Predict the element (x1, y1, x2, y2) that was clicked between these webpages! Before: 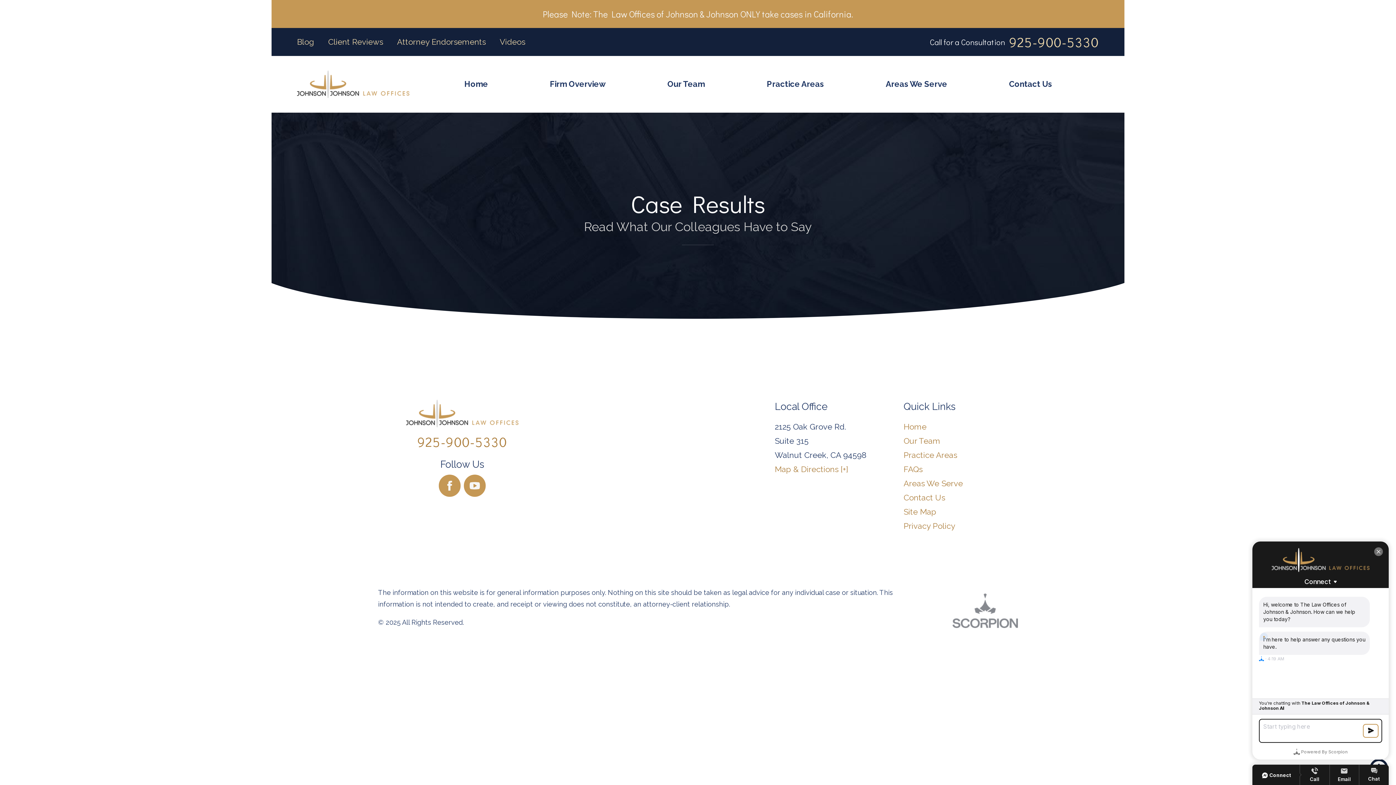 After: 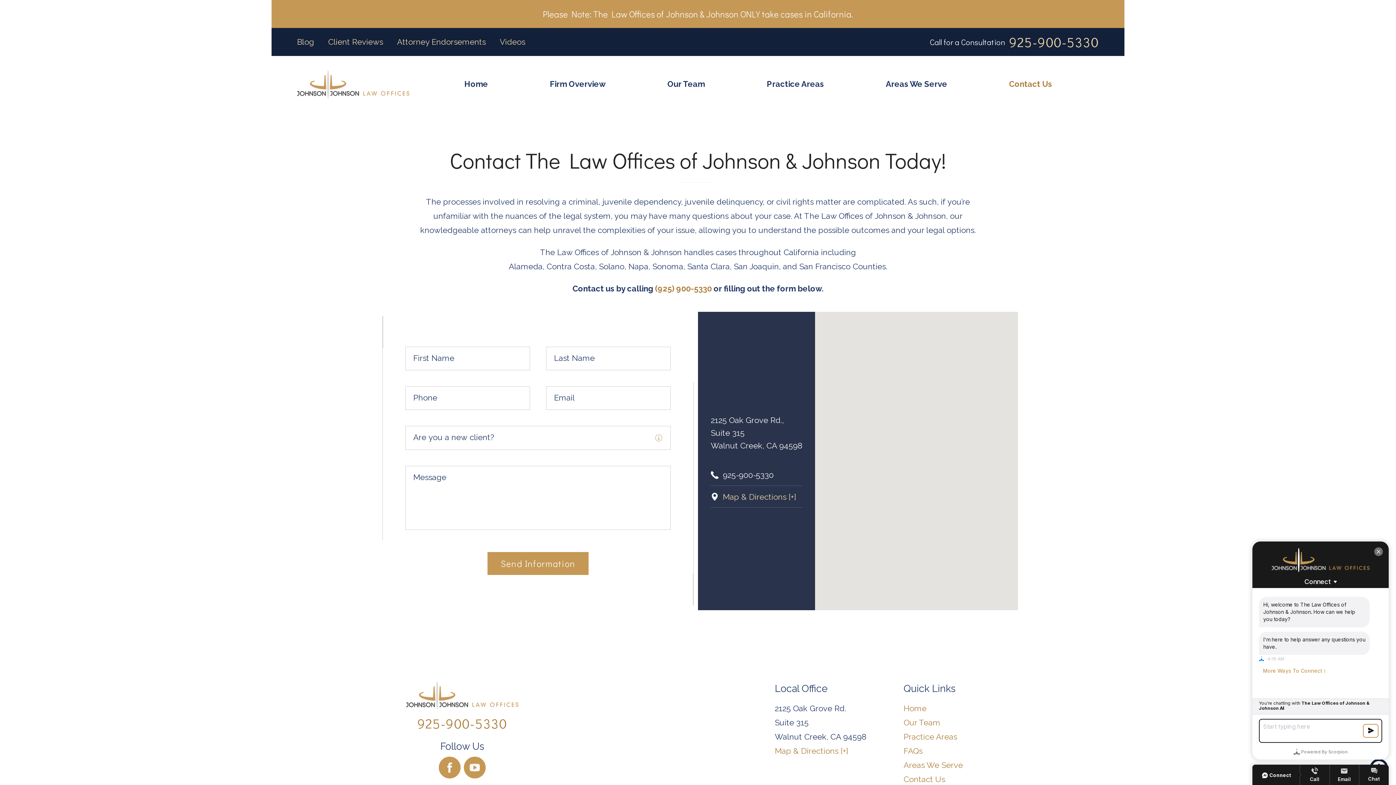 Action: label: Contact Us bbox: (903, 492, 945, 502)